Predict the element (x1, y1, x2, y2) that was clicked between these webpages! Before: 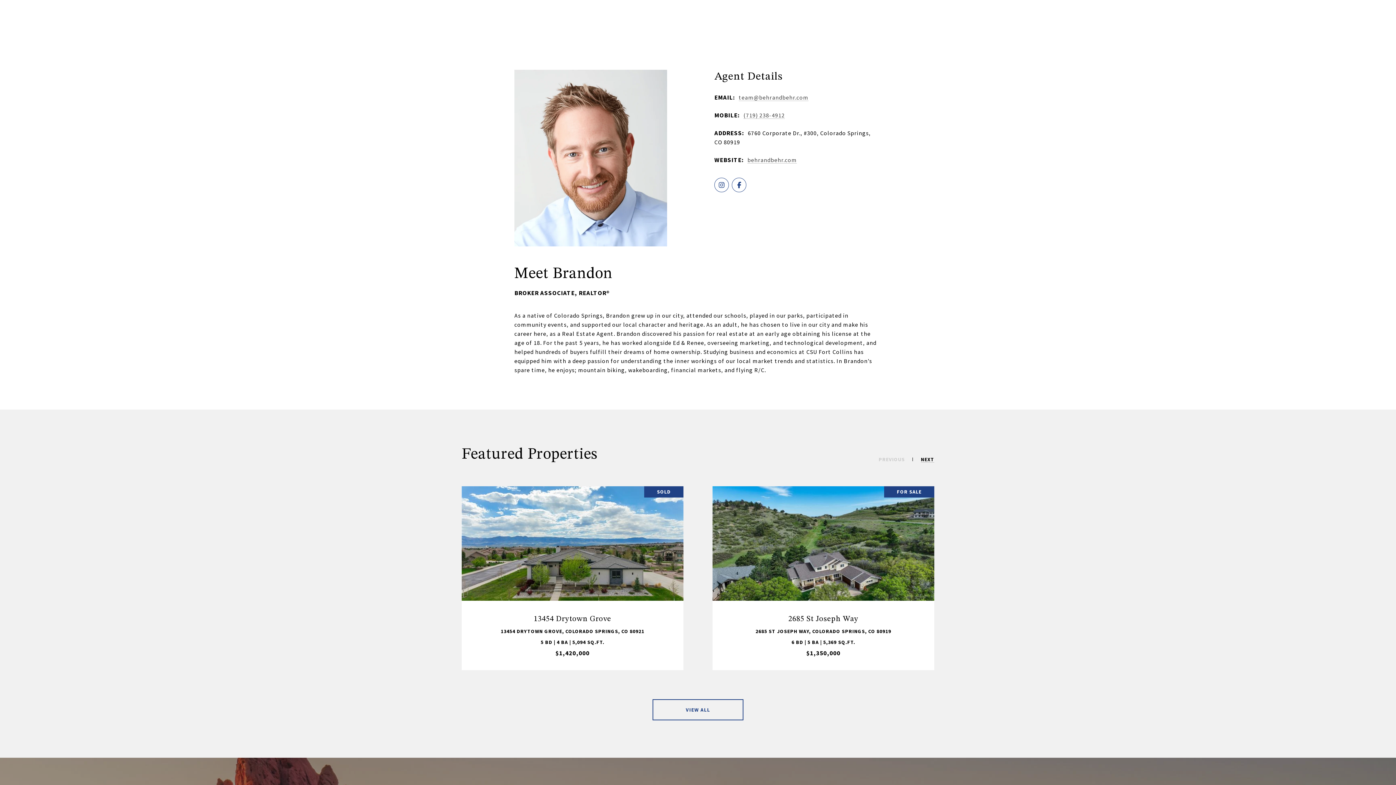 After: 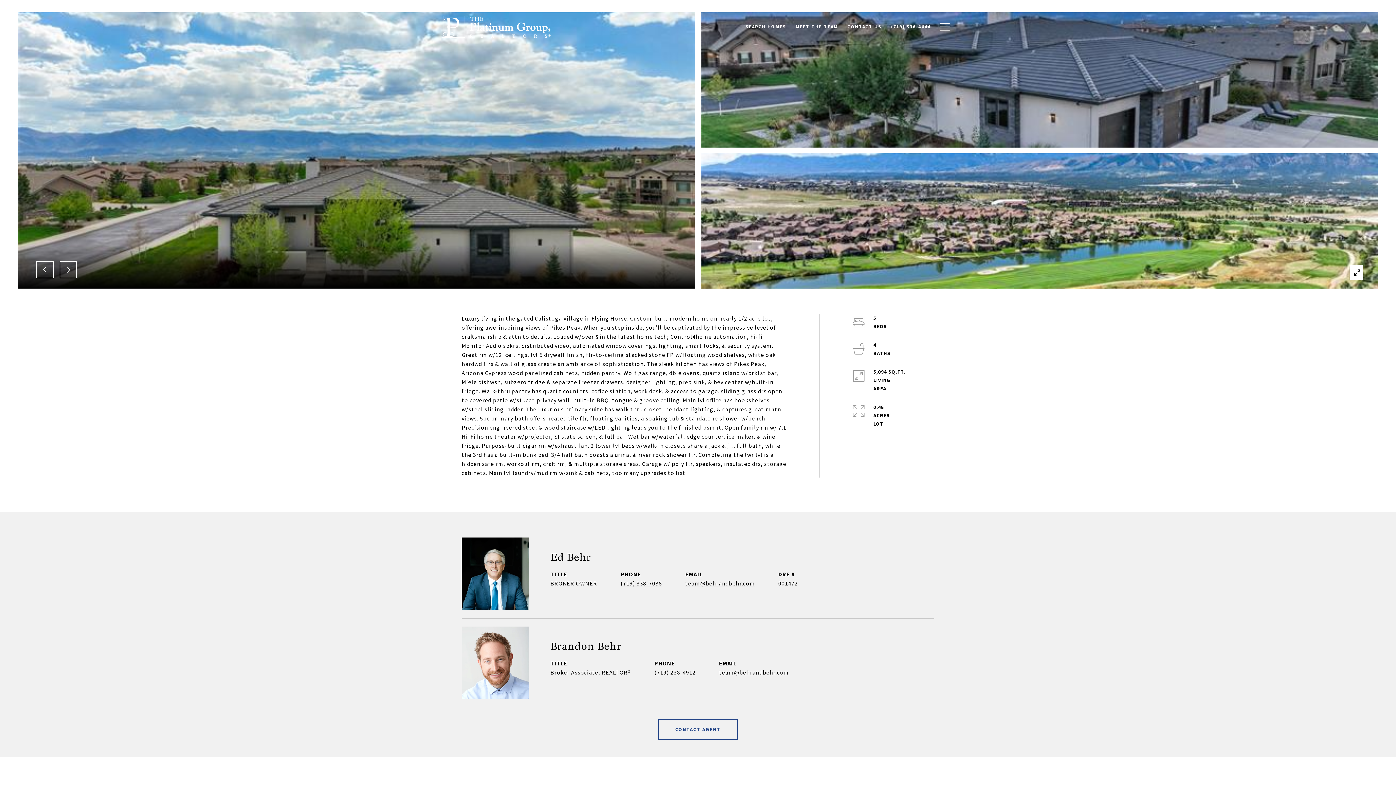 Action: bbox: (527, 568, 618, 589) label: VIEW PROPERTY